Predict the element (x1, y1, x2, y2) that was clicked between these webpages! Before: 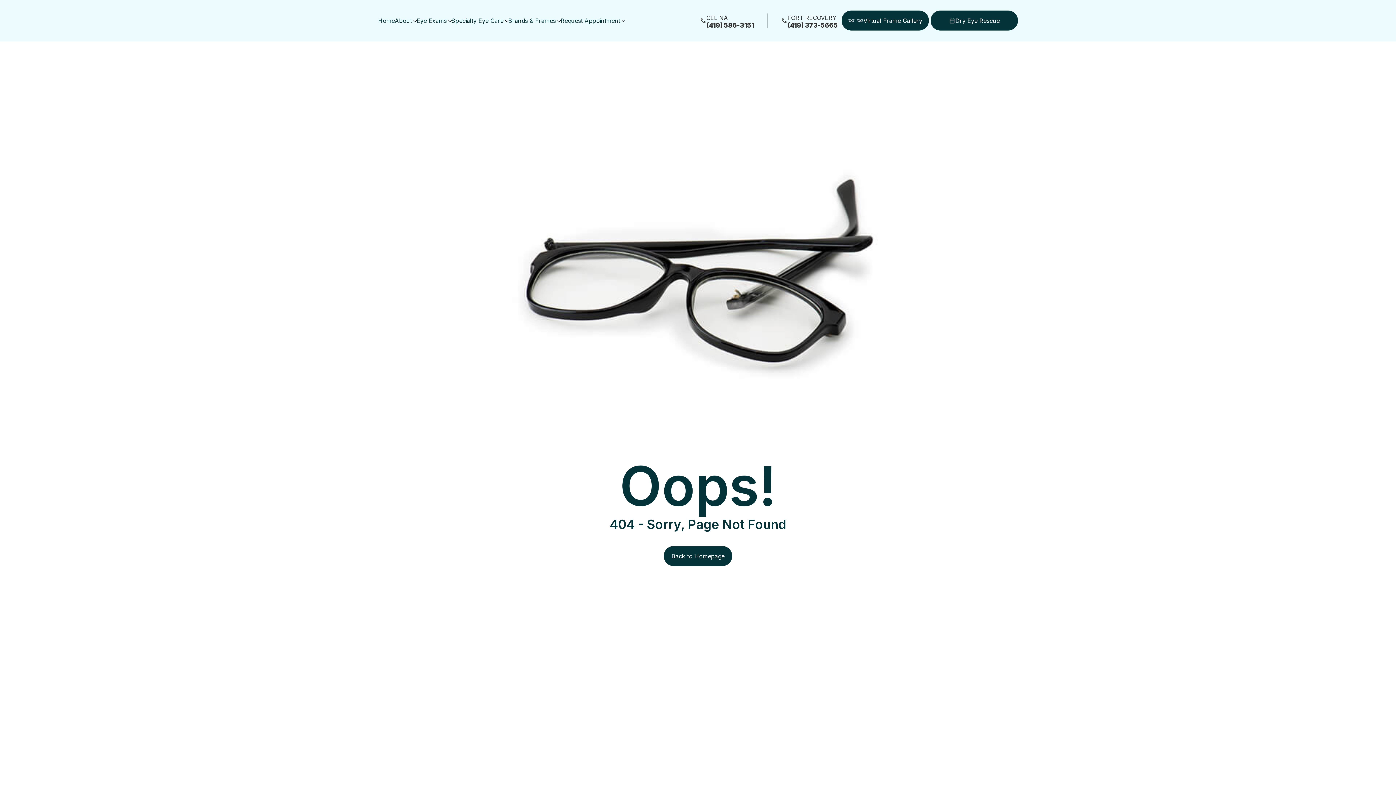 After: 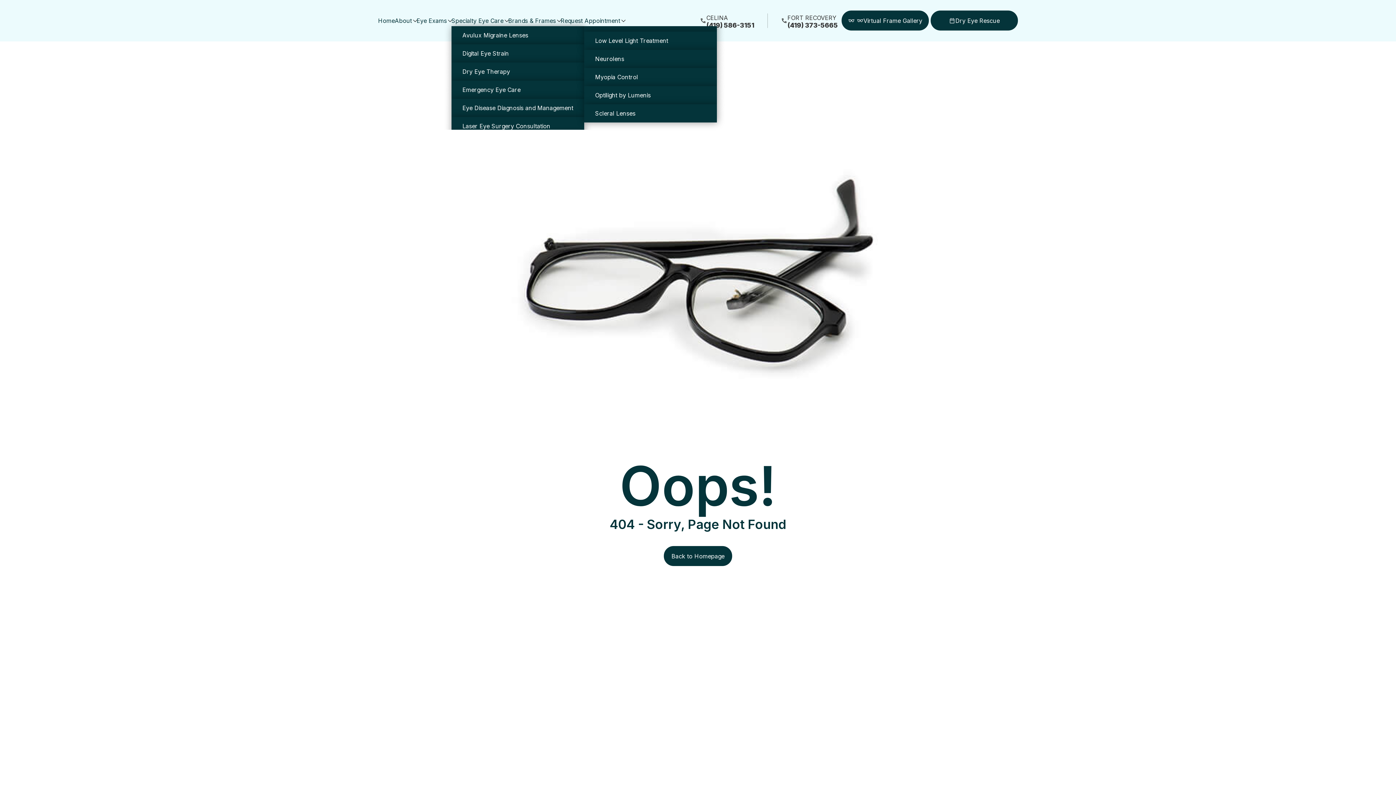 Action: bbox: (451, 15, 508, 26) label: Specialty Eye Care